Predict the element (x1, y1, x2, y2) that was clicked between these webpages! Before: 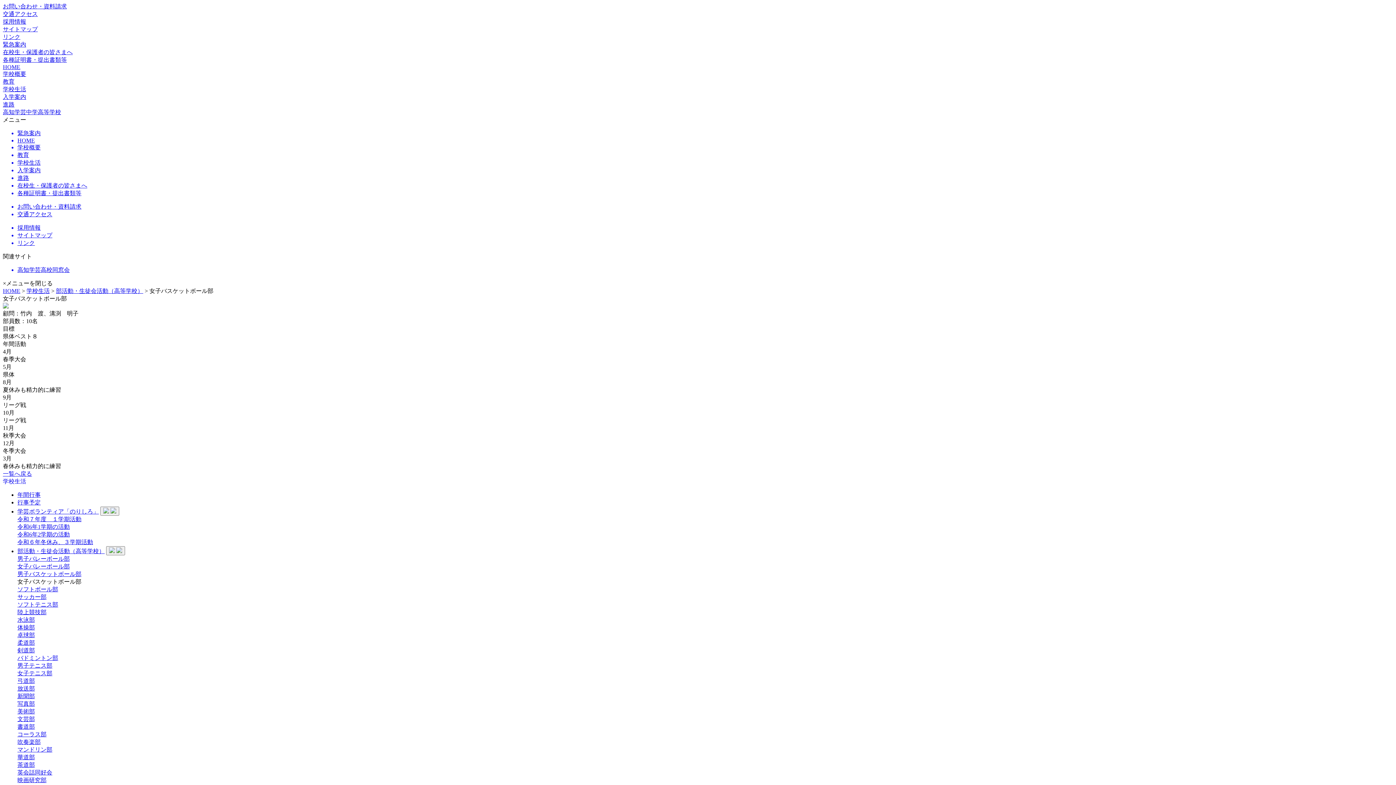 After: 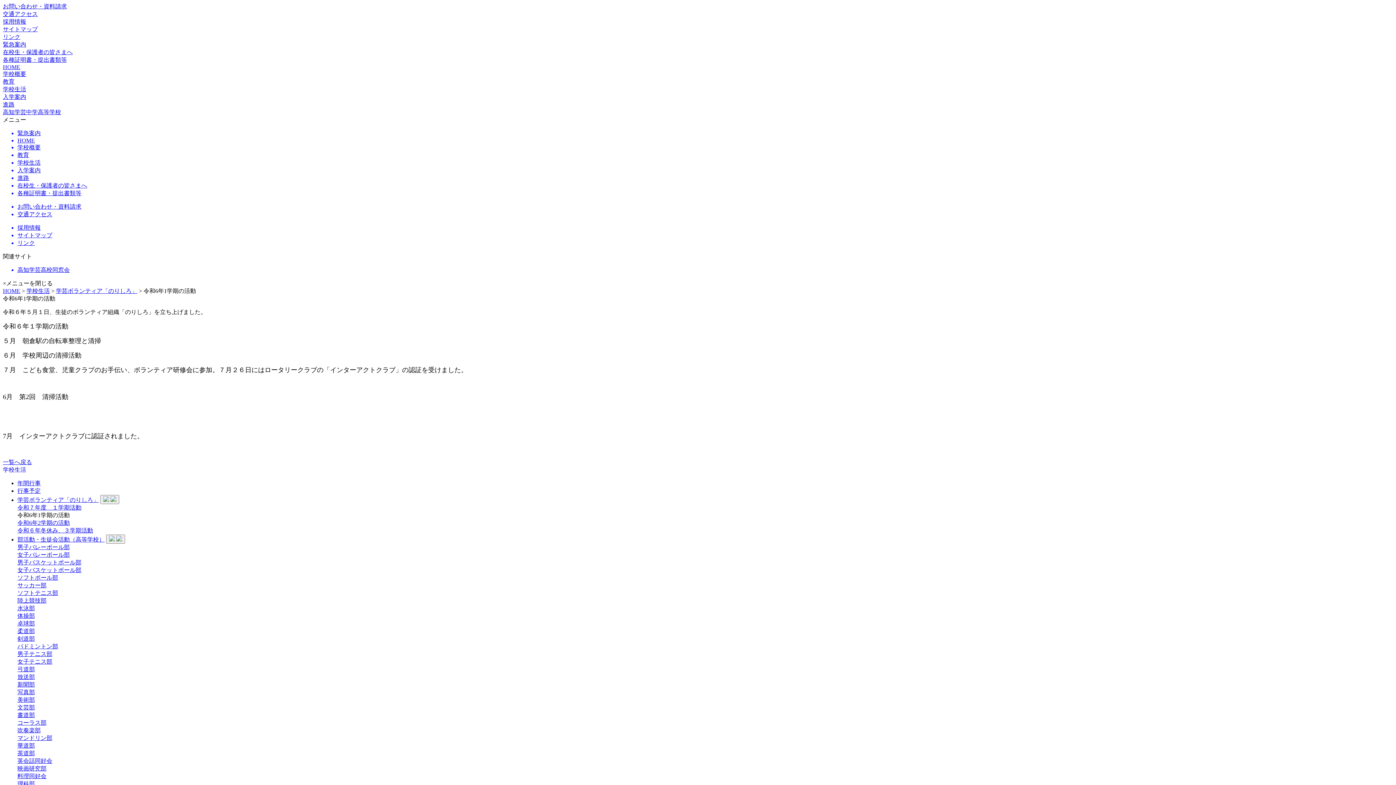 Action: bbox: (17, 524, 69, 530) label: 令和6年1学期の活動